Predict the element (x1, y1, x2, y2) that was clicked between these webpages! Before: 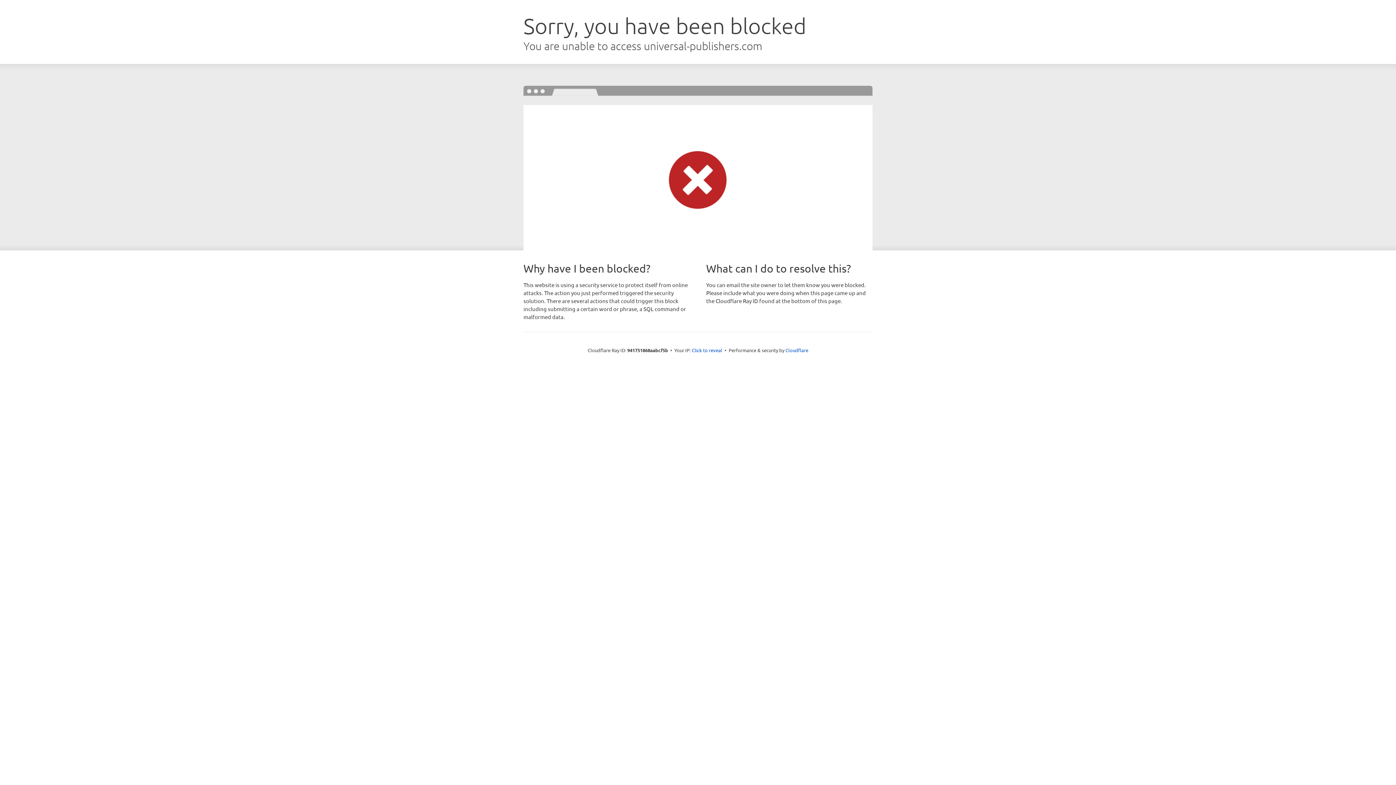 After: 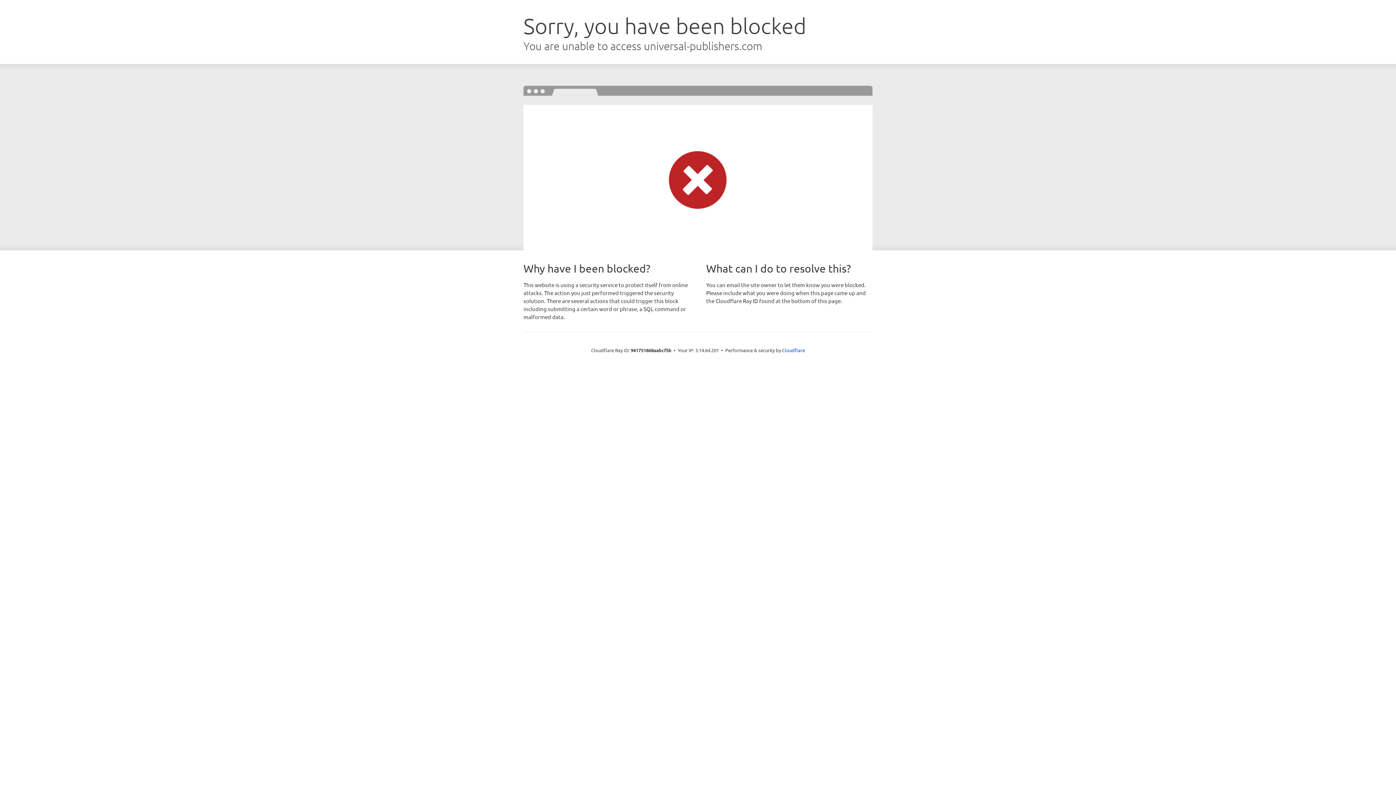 Action: label: Click to reveal bbox: (692, 346, 722, 353)